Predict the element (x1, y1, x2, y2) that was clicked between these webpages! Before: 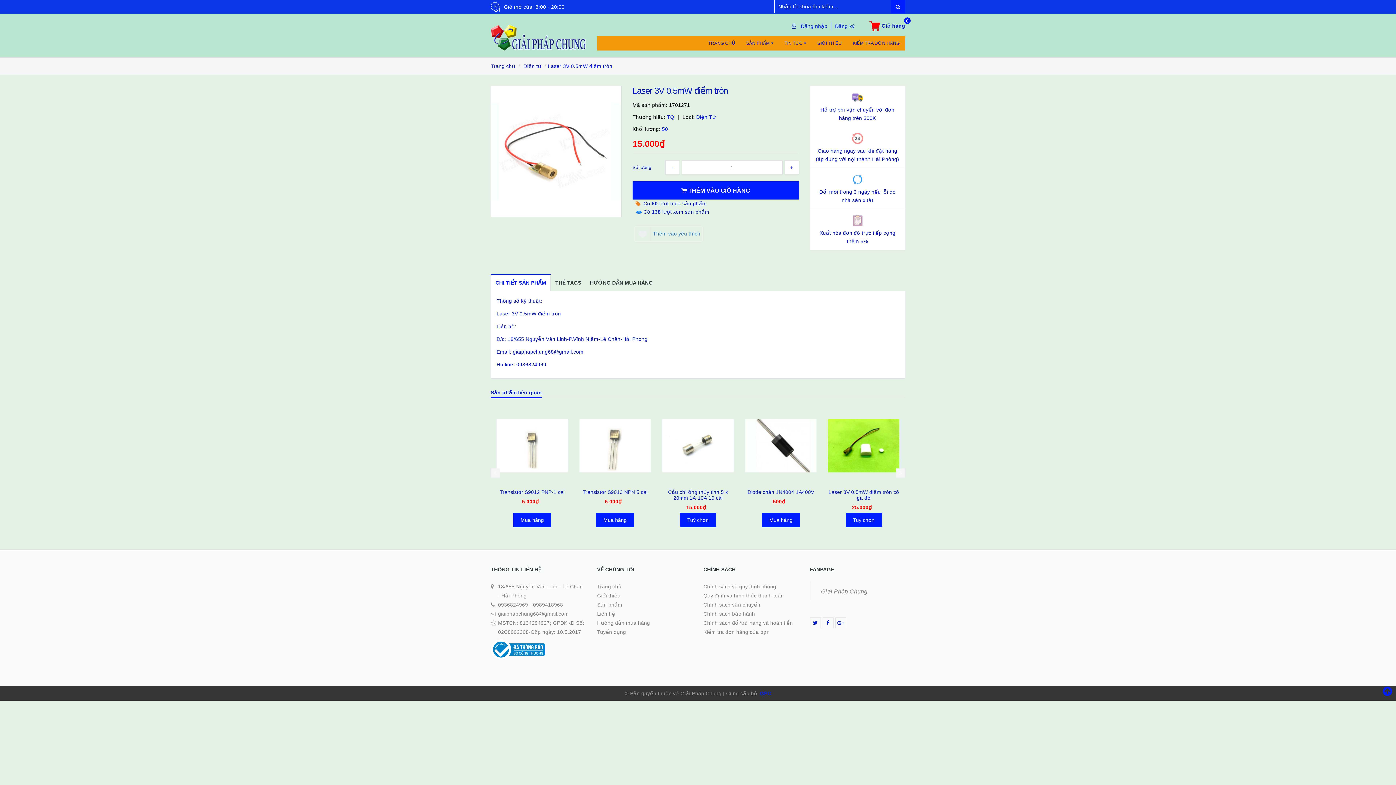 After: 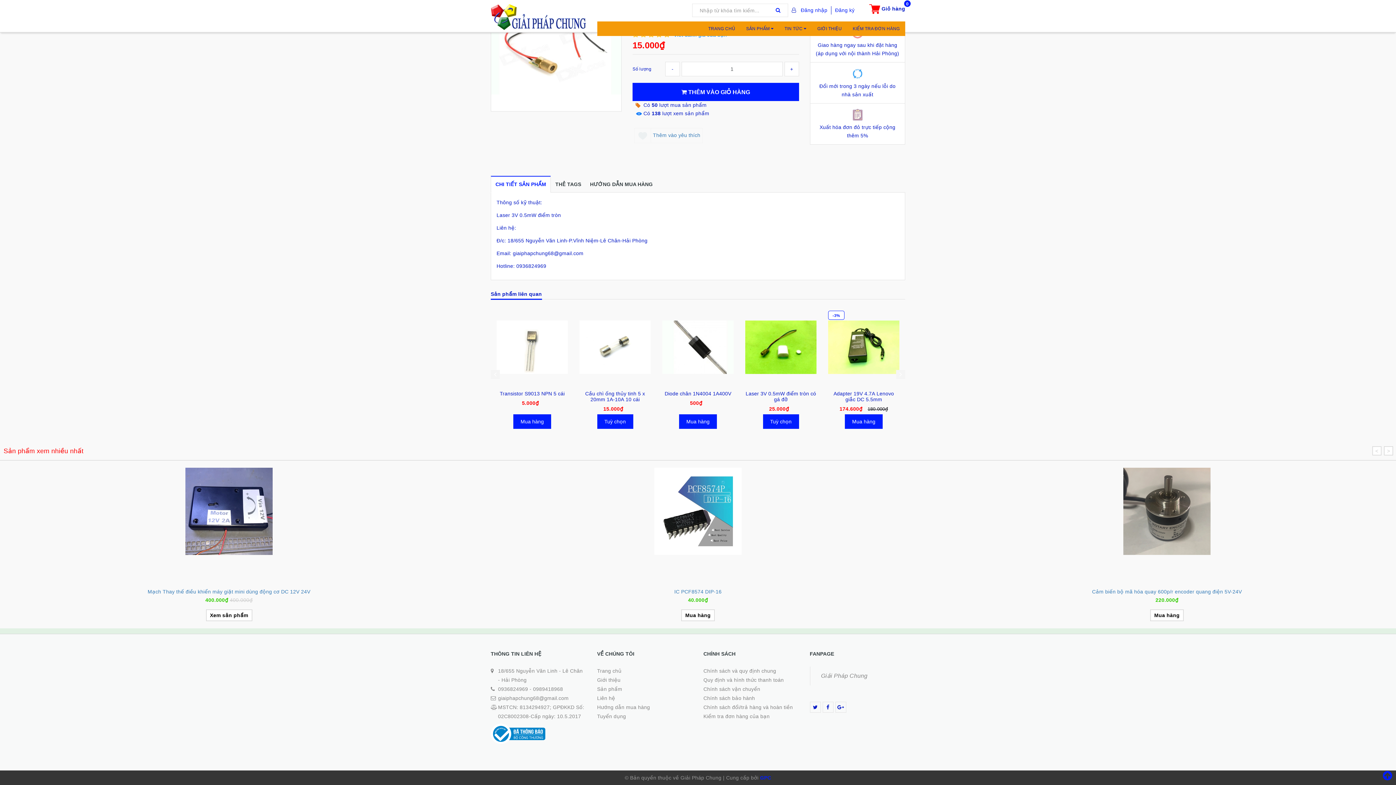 Action: bbox: (490, 637, 586, 658)